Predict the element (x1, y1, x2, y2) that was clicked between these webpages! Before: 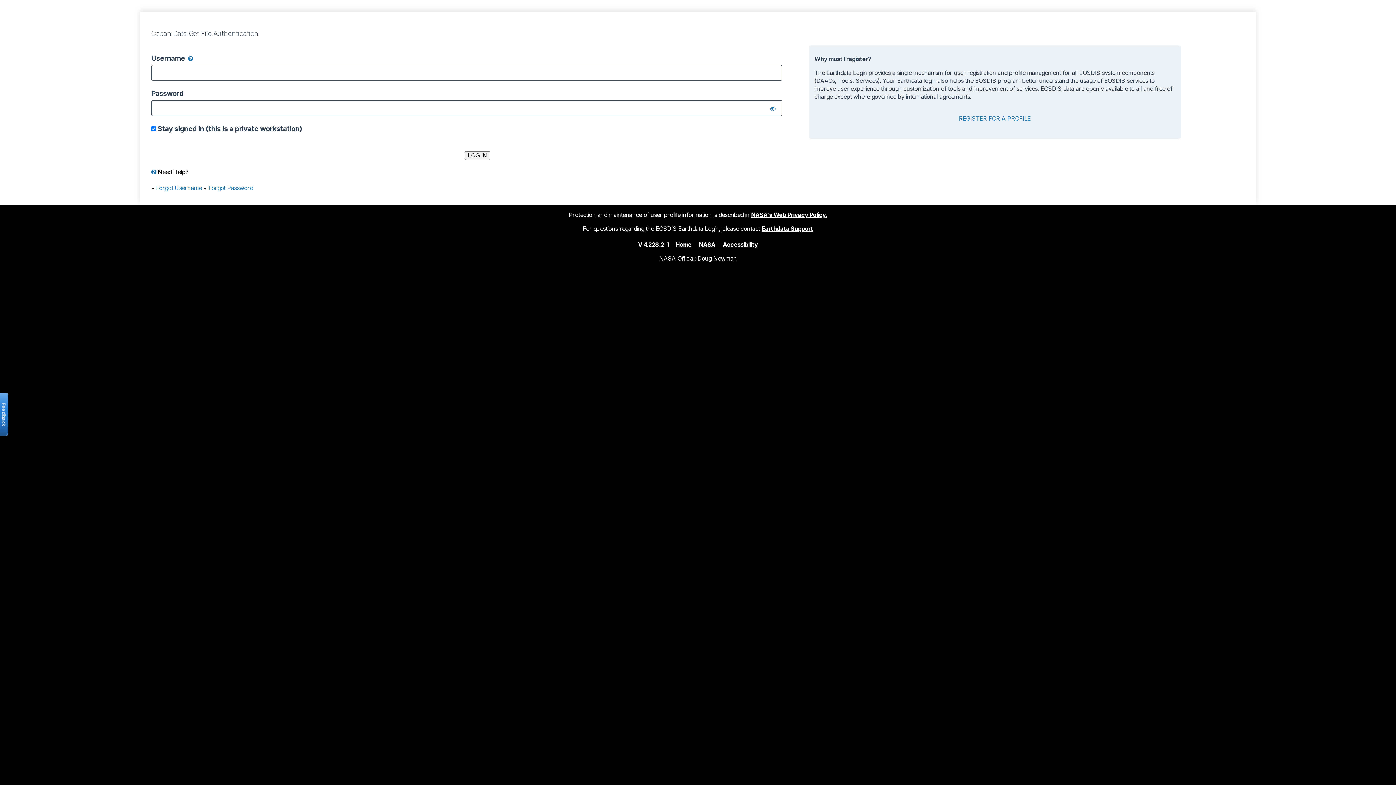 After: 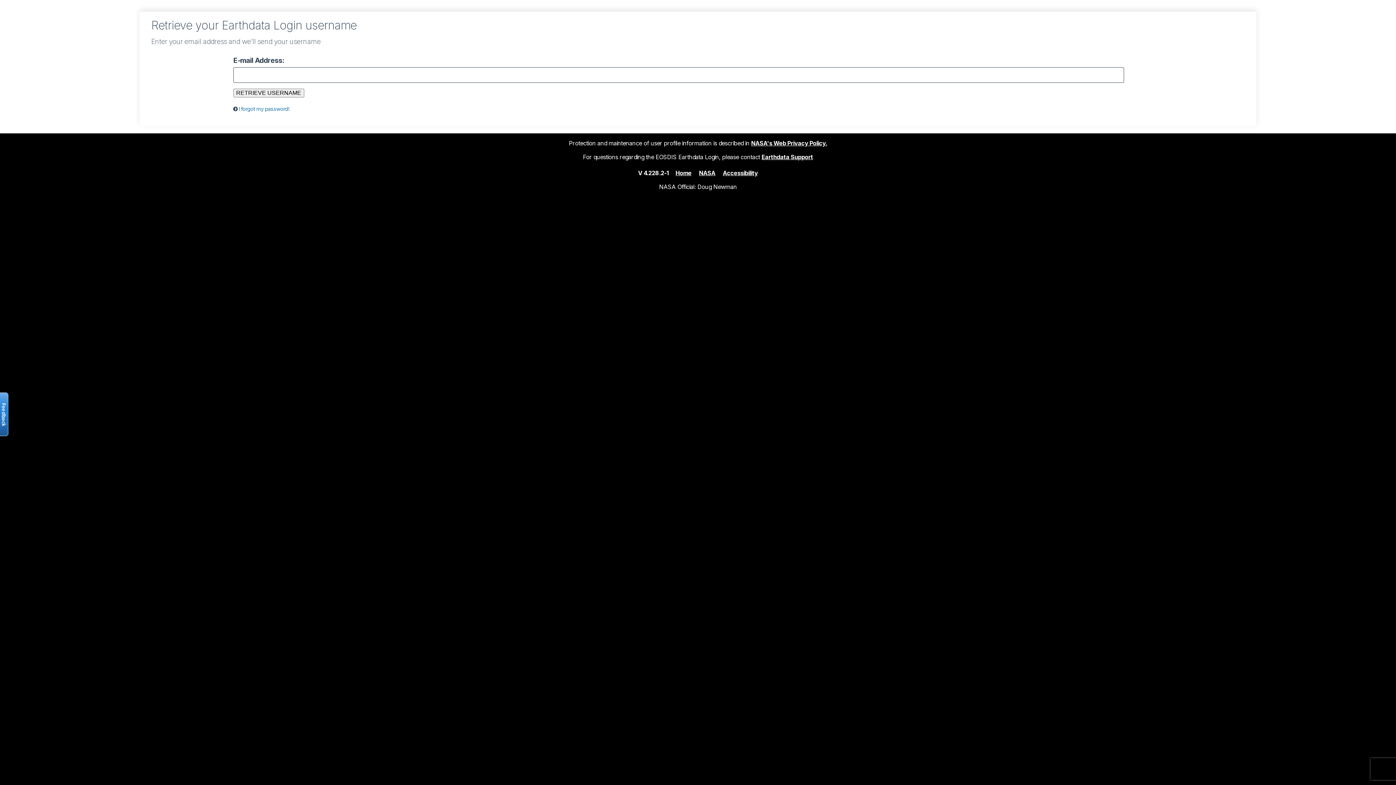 Action: bbox: (156, 184, 202, 191) label: Forgot Username